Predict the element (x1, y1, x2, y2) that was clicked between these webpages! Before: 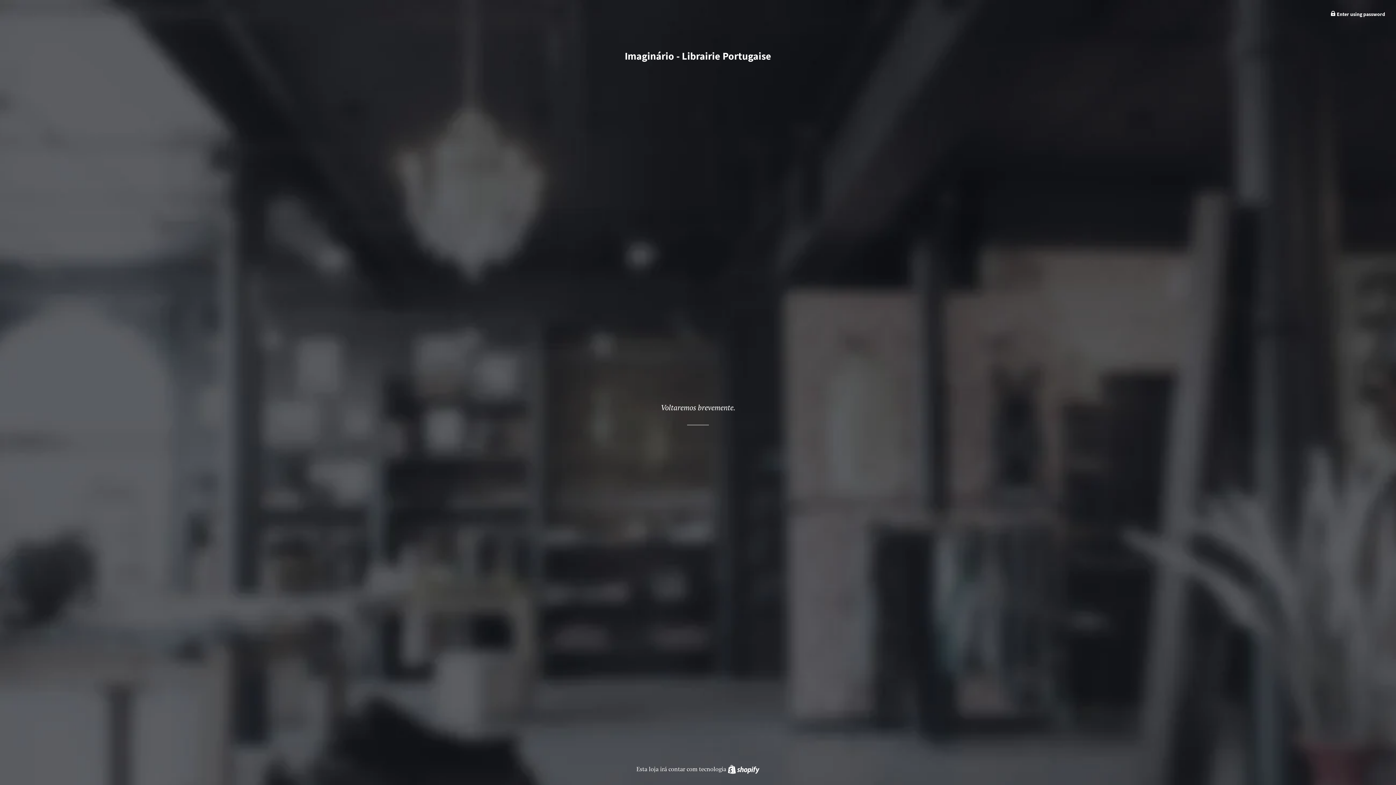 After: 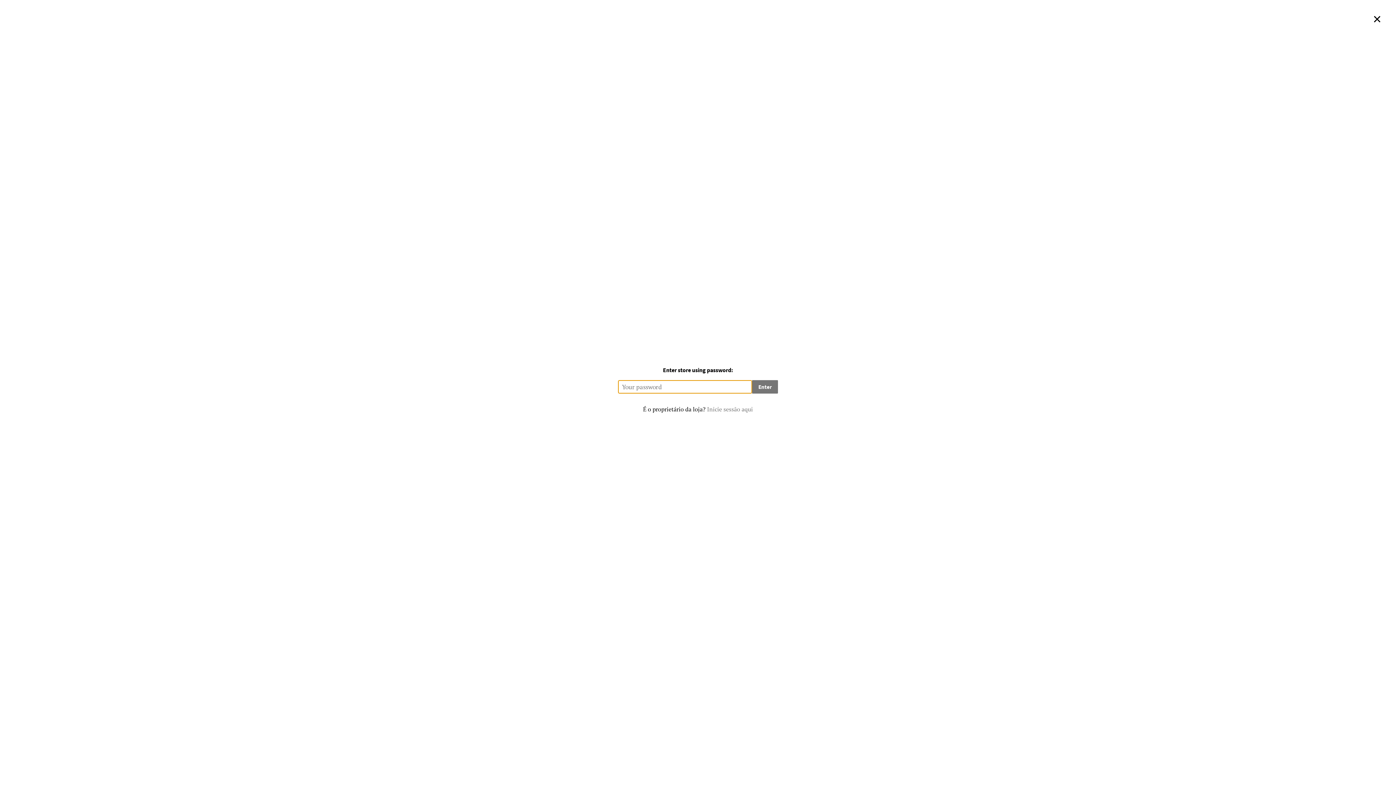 Action: label:  Enter using password bbox: (1330, 10, 1385, 17)